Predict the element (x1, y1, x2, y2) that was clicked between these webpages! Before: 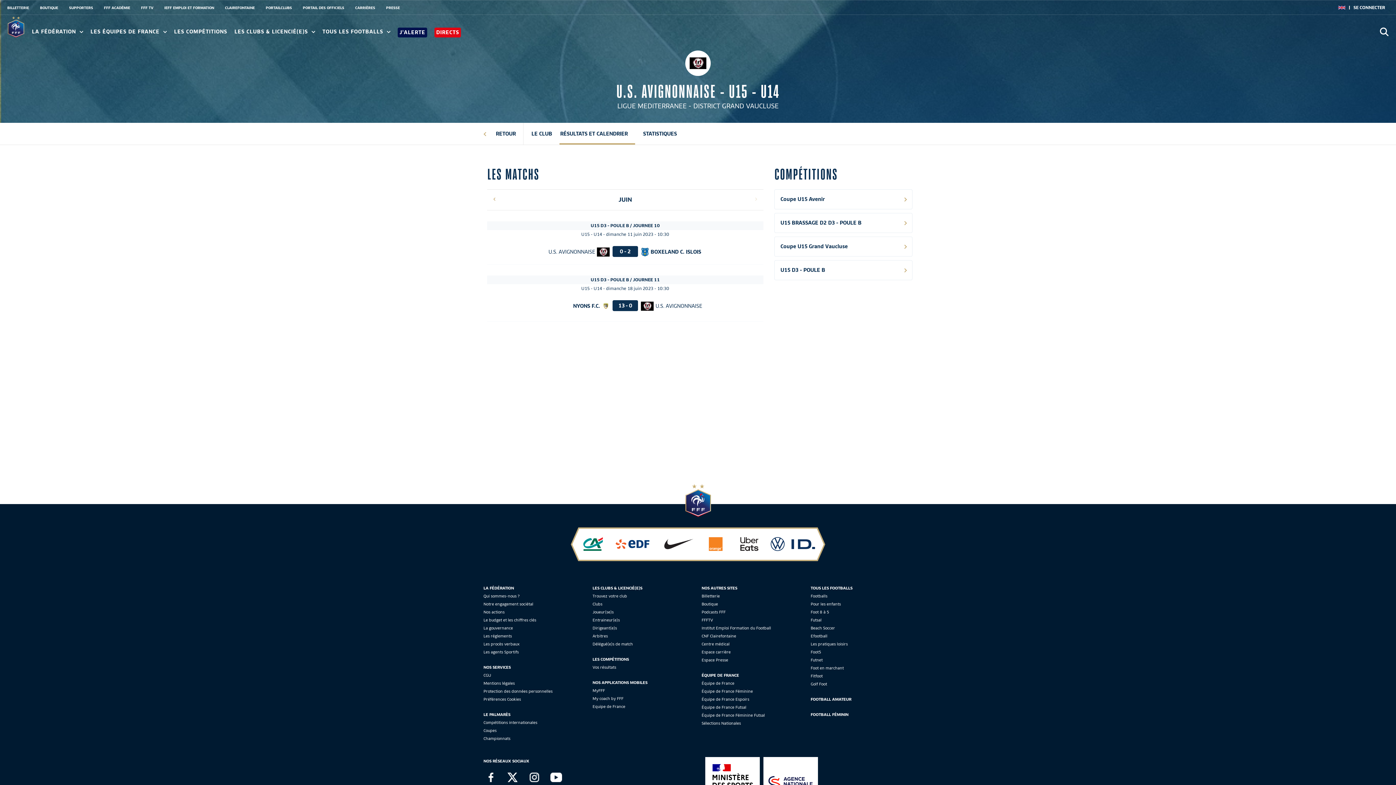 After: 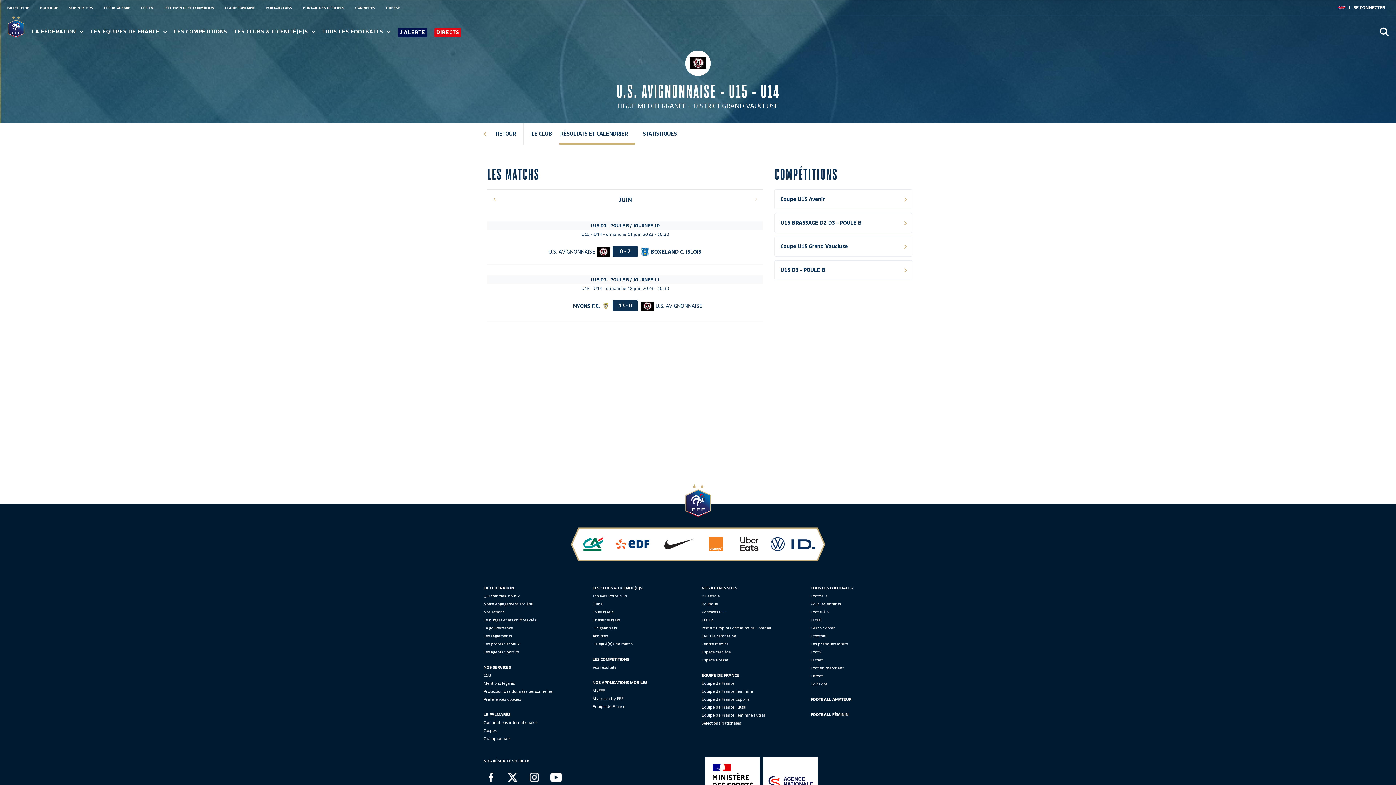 Action: bbox: (559, 130, 628, 137) label: RÉSULTATS ET CALENDRIER